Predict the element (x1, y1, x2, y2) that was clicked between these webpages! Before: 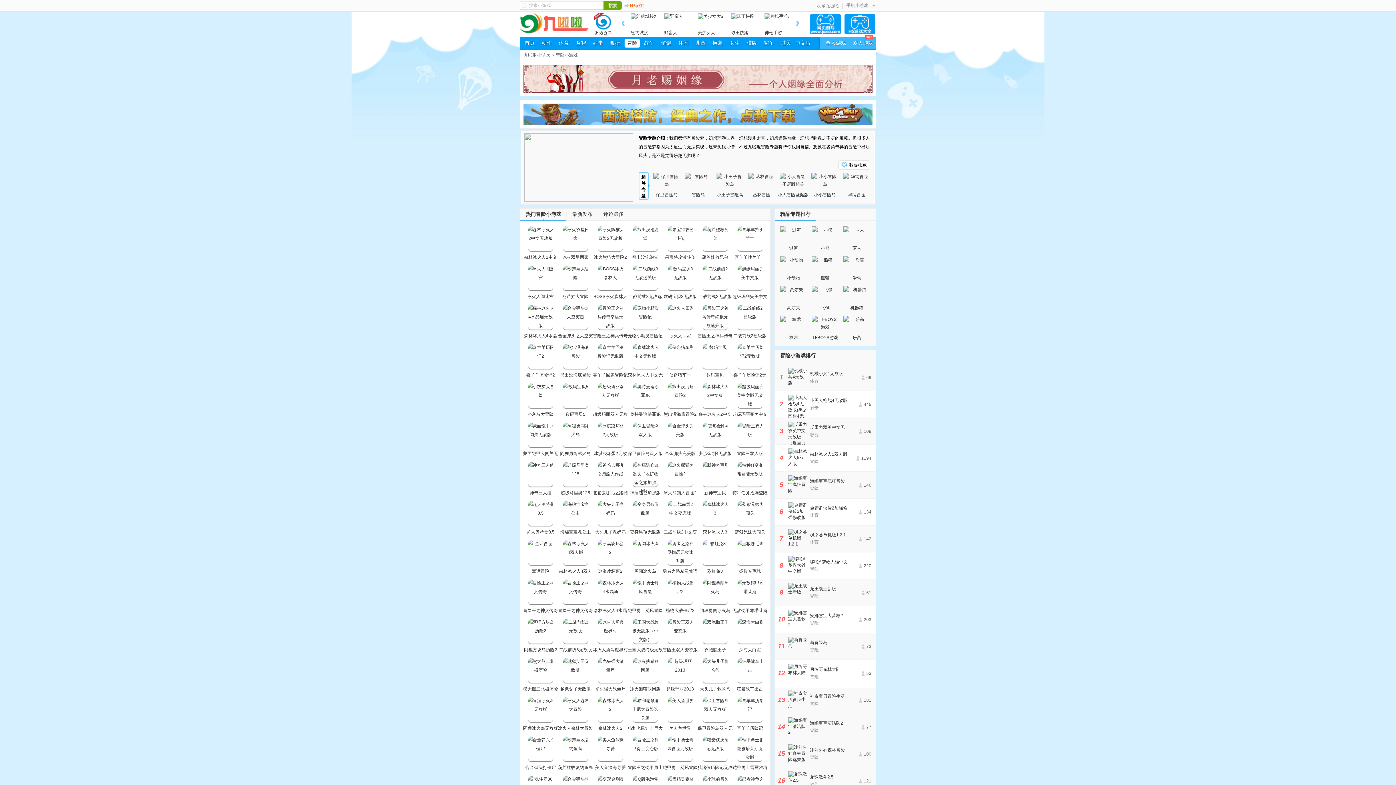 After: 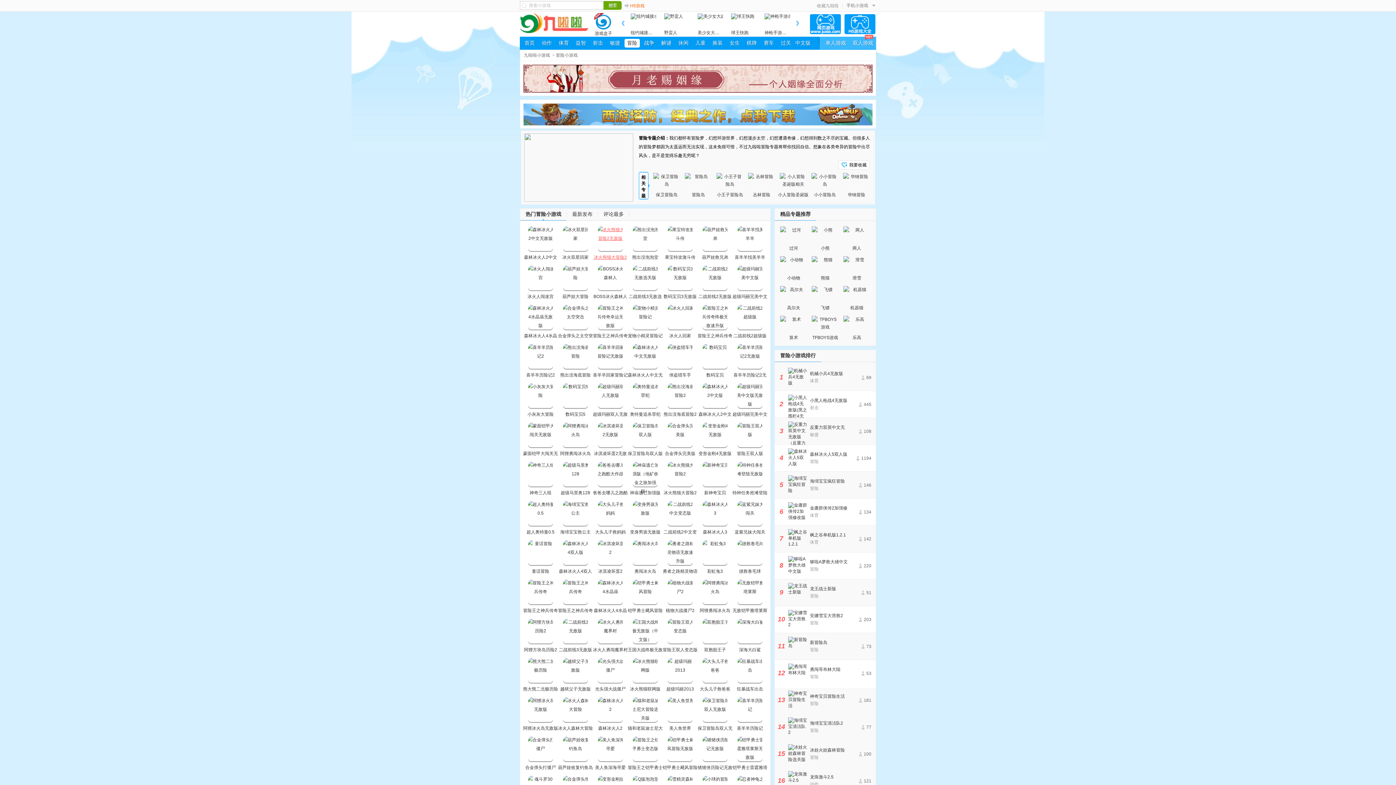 Action: bbox: (593, 224, 628, 260) label: 冰火熊猫大冒险2无敌版